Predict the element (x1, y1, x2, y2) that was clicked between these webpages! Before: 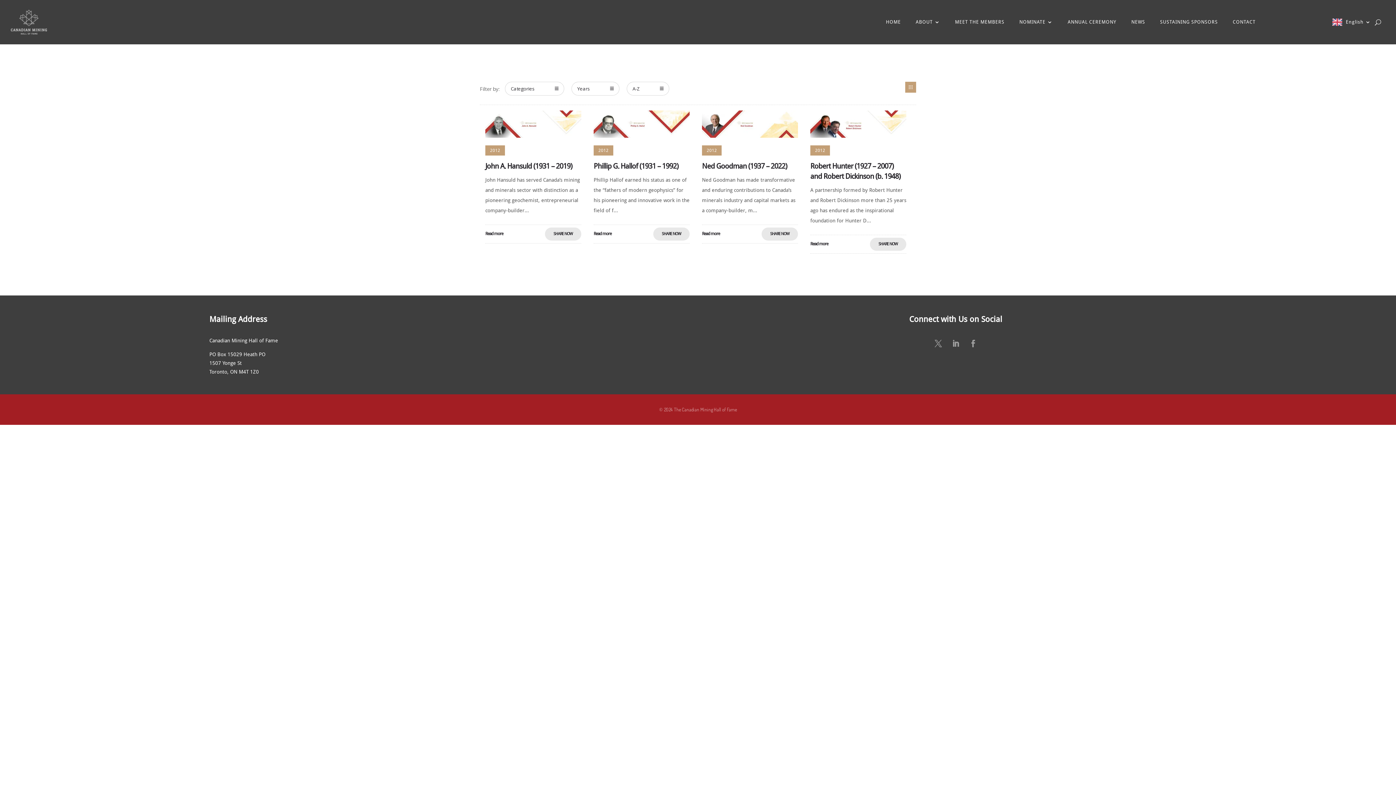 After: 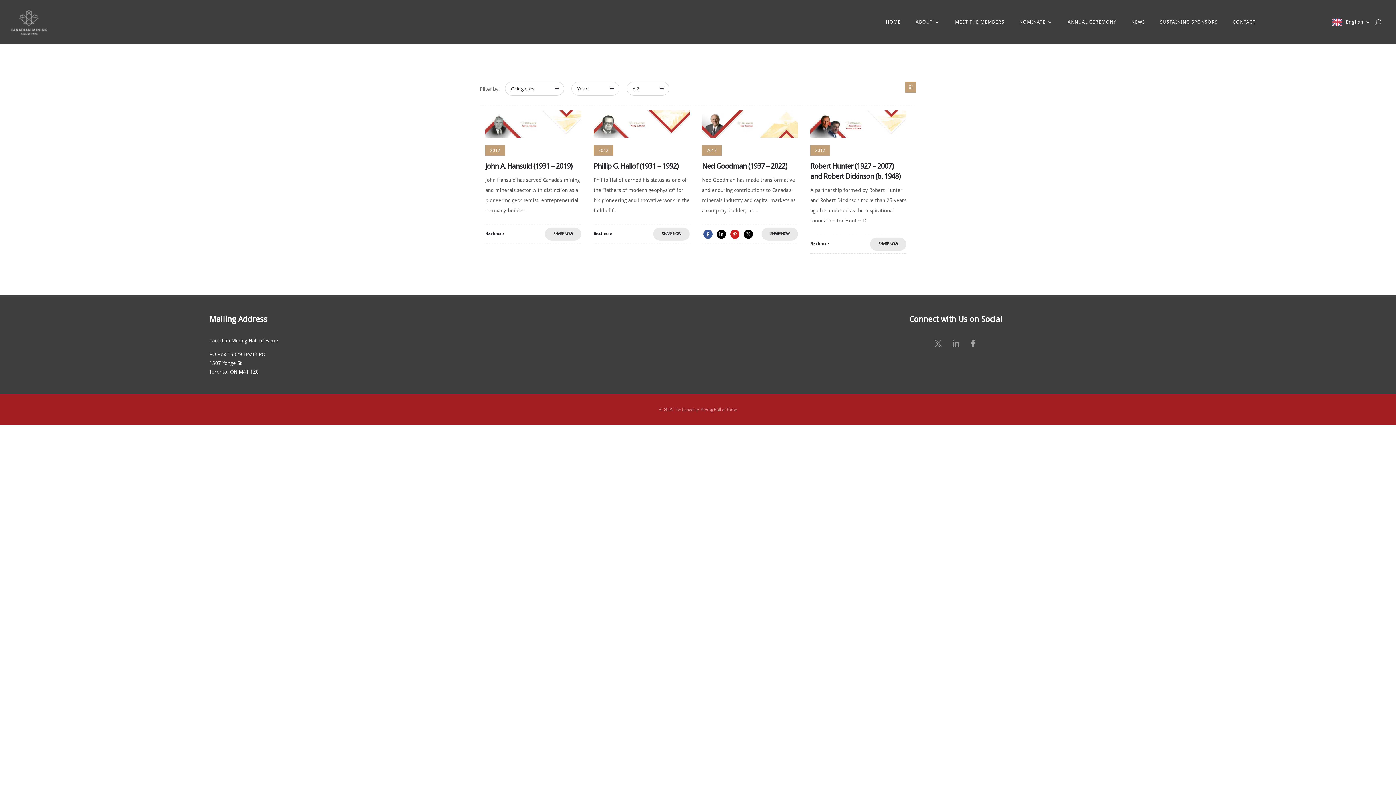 Action: label: SHARE NOW bbox: (761, 227, 798, 240)